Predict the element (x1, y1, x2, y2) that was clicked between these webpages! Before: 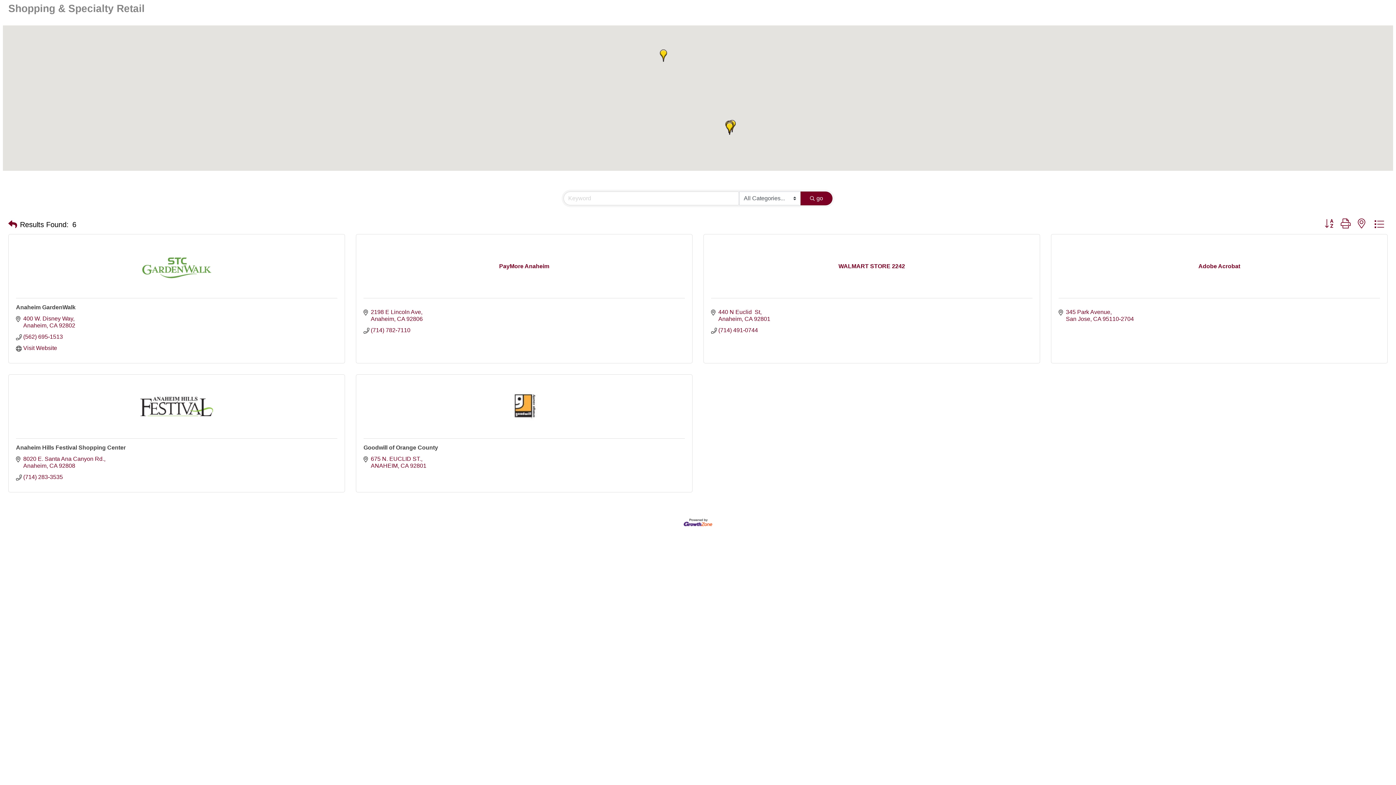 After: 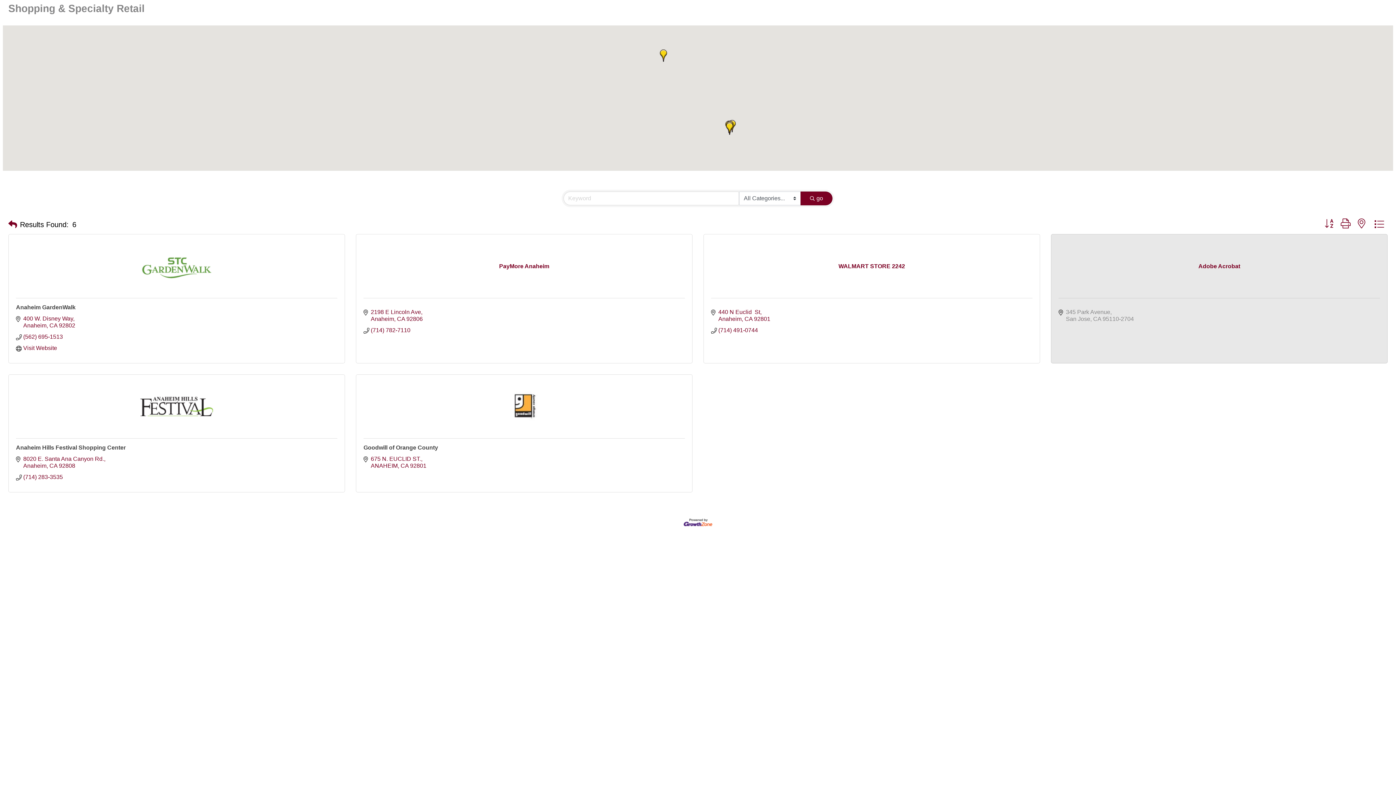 Action: bbox: (1066, 308, 1134, 322) label: 345 Park Avenue
San Jose CA 95110-2704